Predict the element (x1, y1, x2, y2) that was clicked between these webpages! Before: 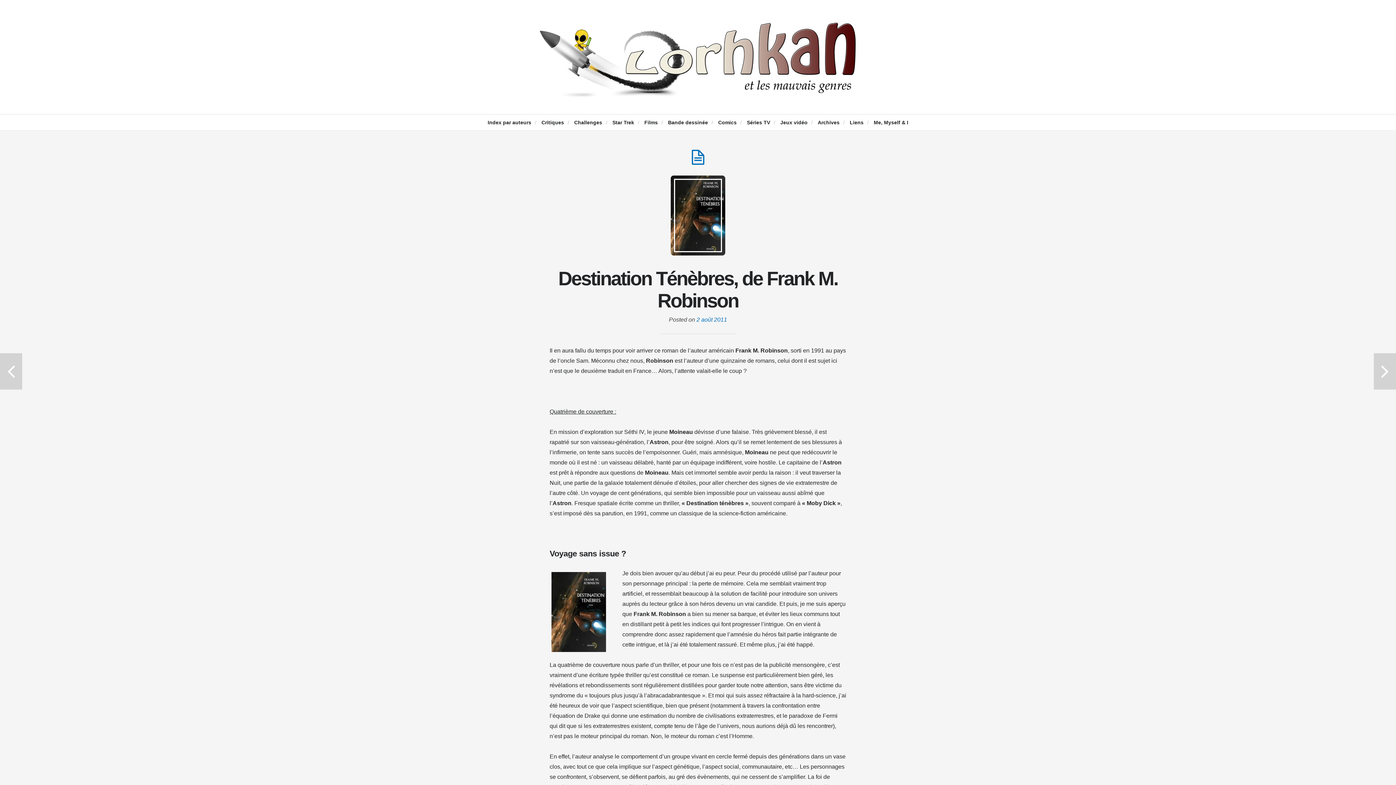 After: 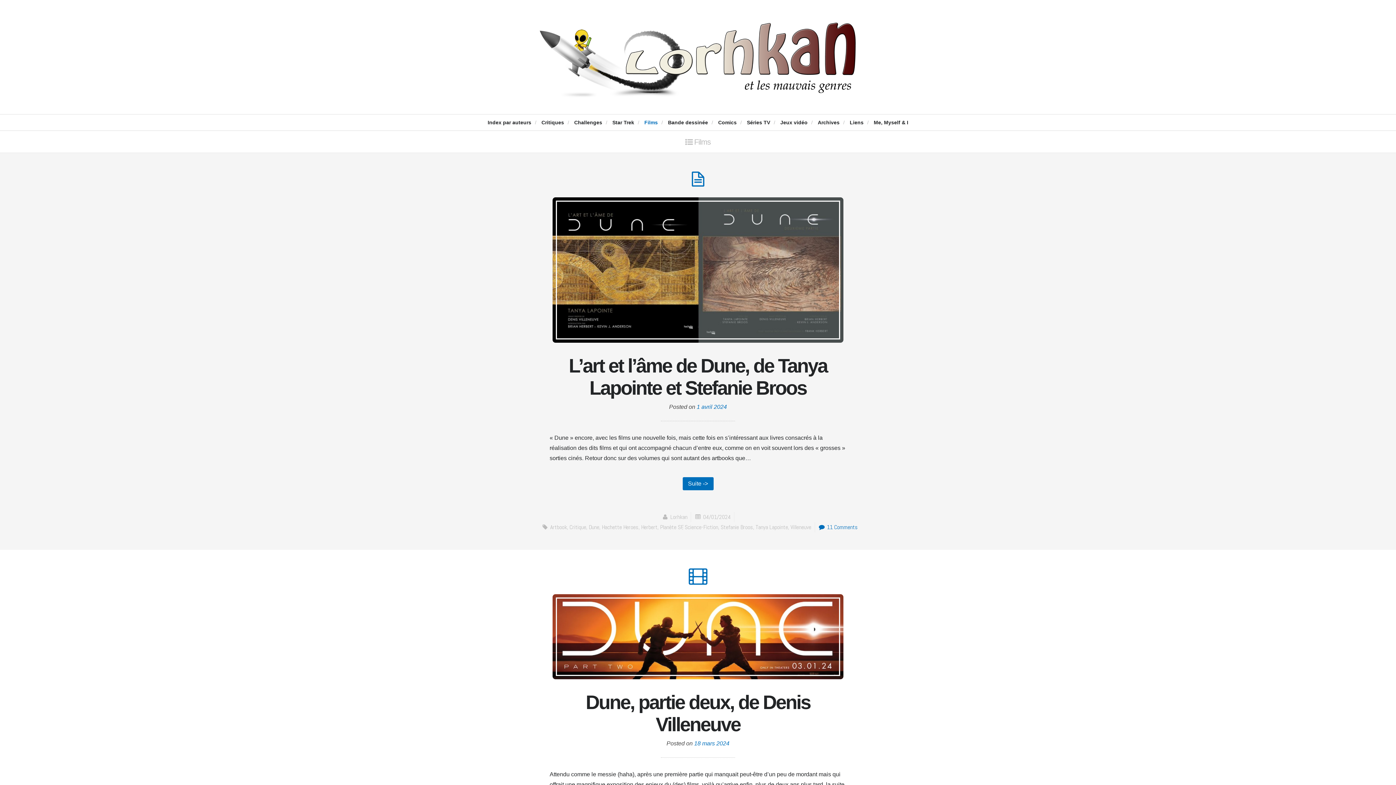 Action: label: Films bbox: (640, 118, 661, 126)